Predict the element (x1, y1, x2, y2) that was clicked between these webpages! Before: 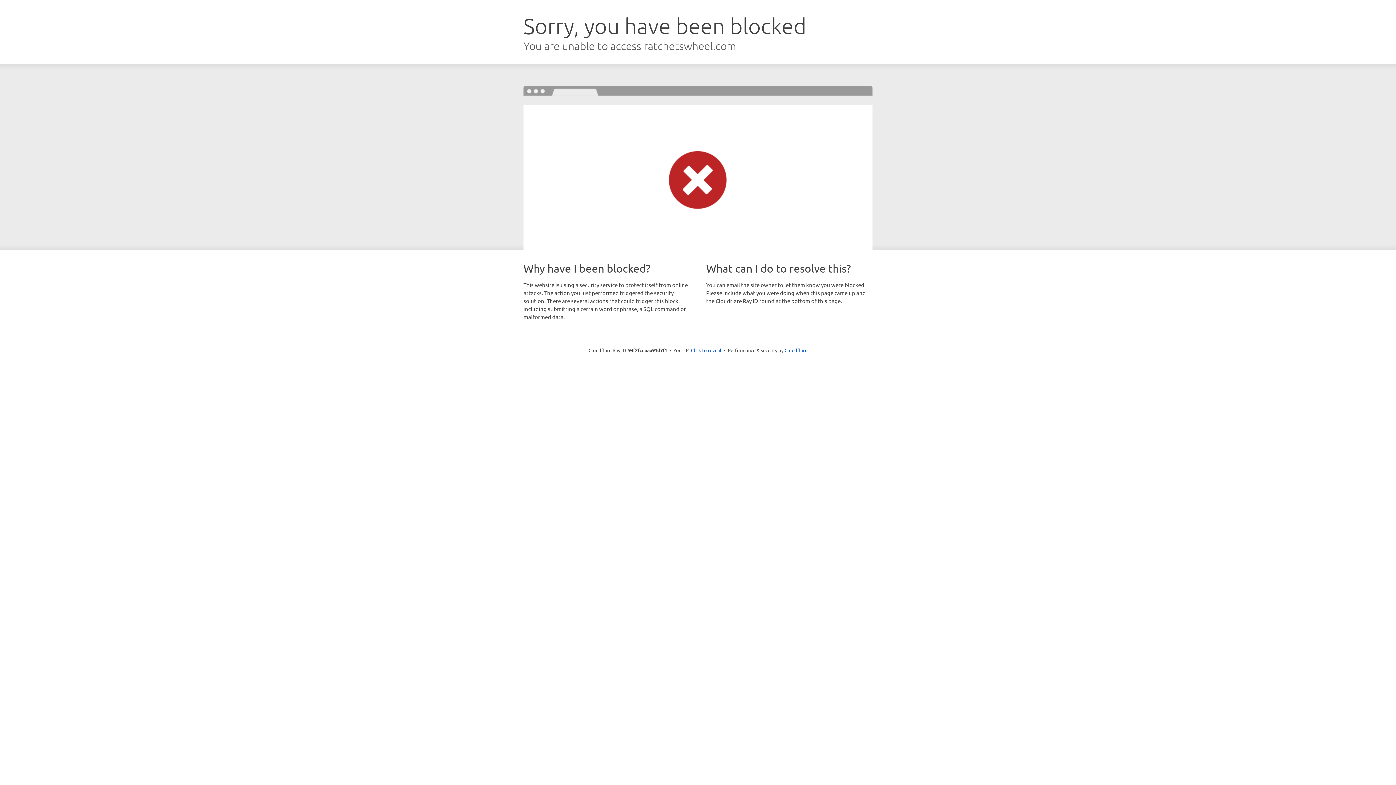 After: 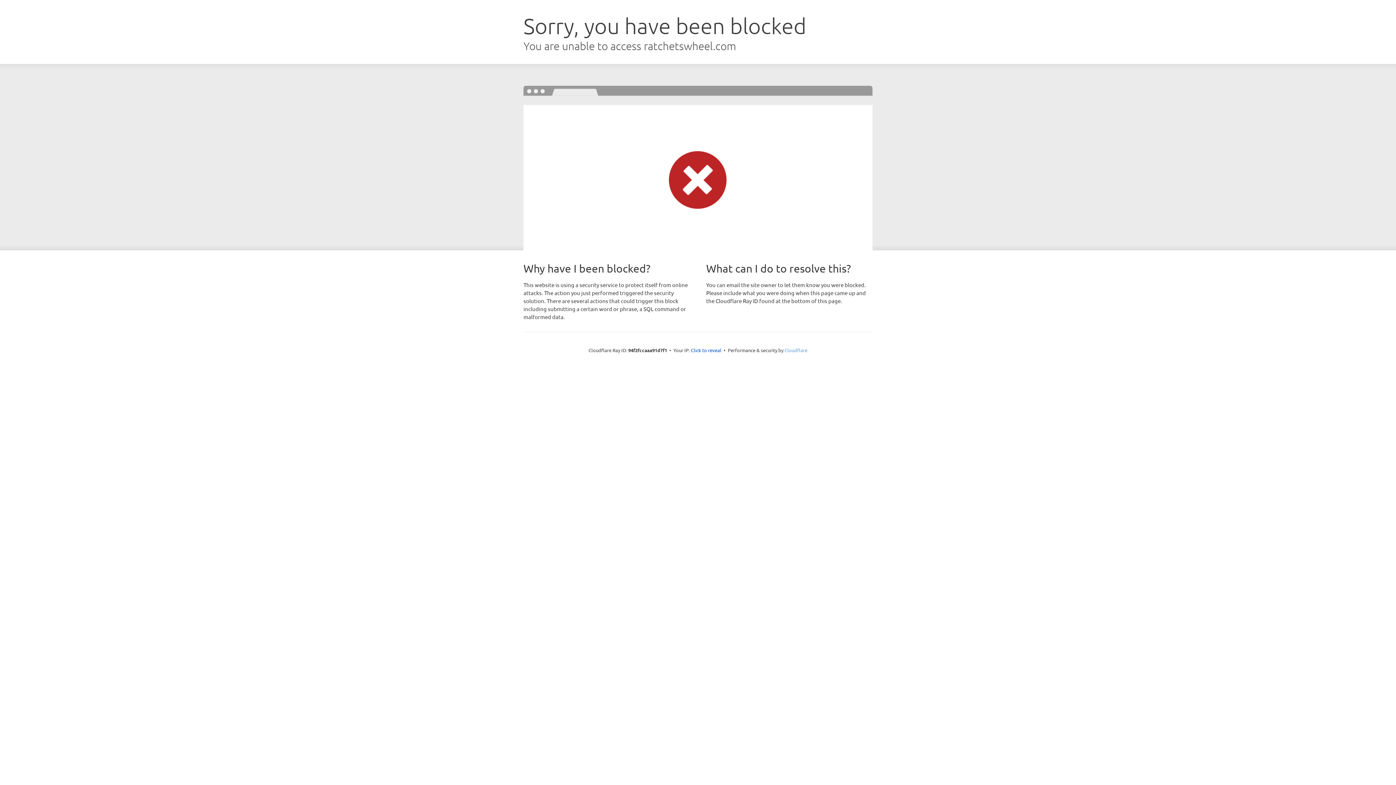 Action: bbox: (784, 347, 807, 353) label: Cloudflare